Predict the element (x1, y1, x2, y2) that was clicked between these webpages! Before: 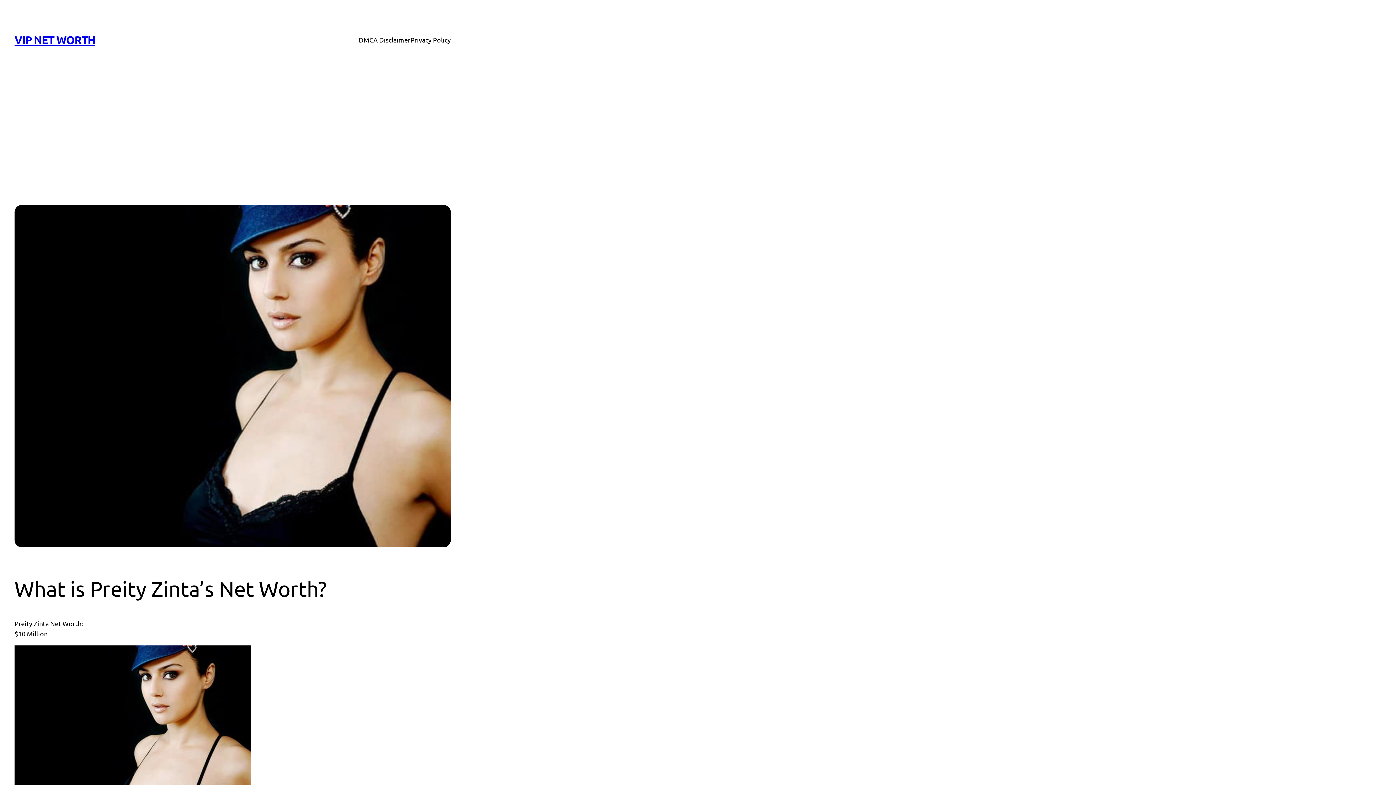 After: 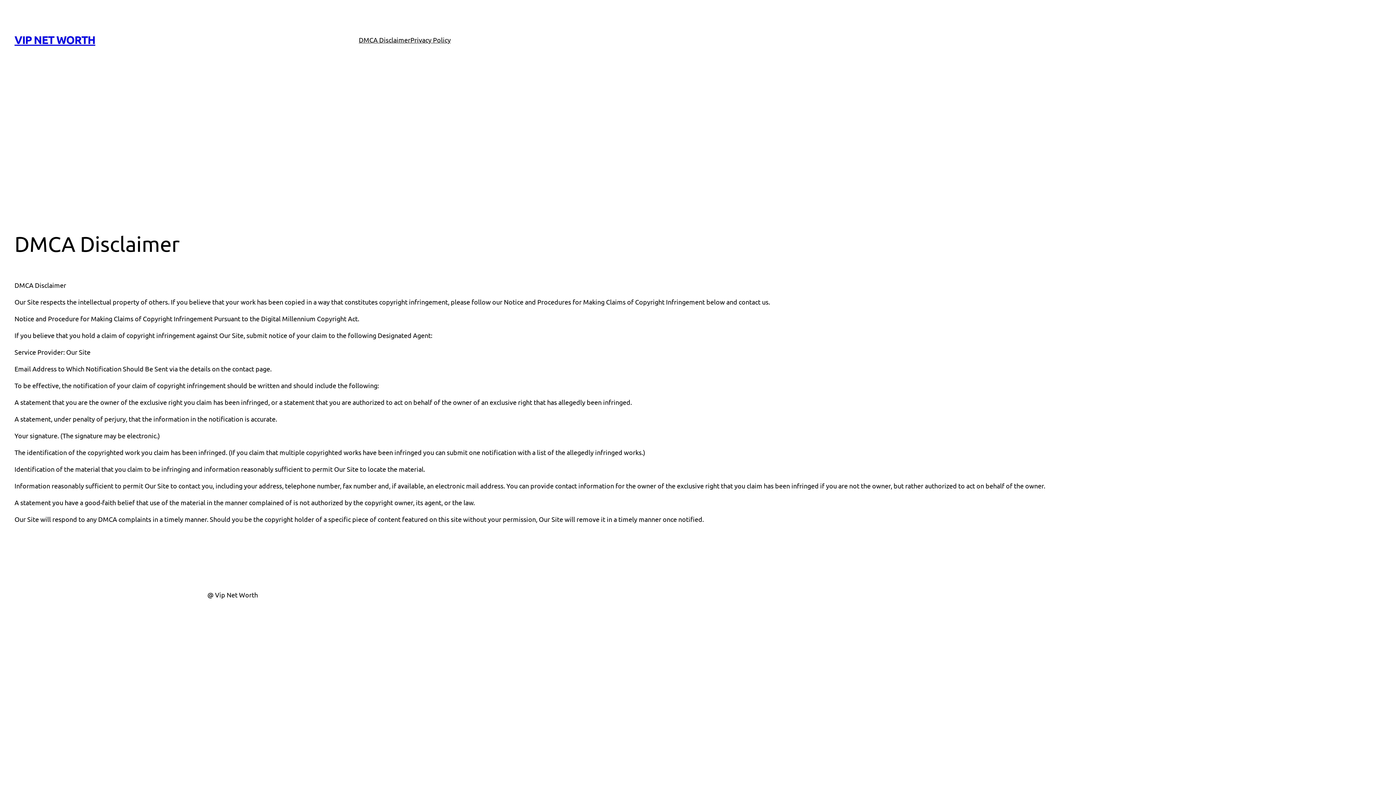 Action: label: DMCA Disclaimer bbox: (358, 34, 410, 45)